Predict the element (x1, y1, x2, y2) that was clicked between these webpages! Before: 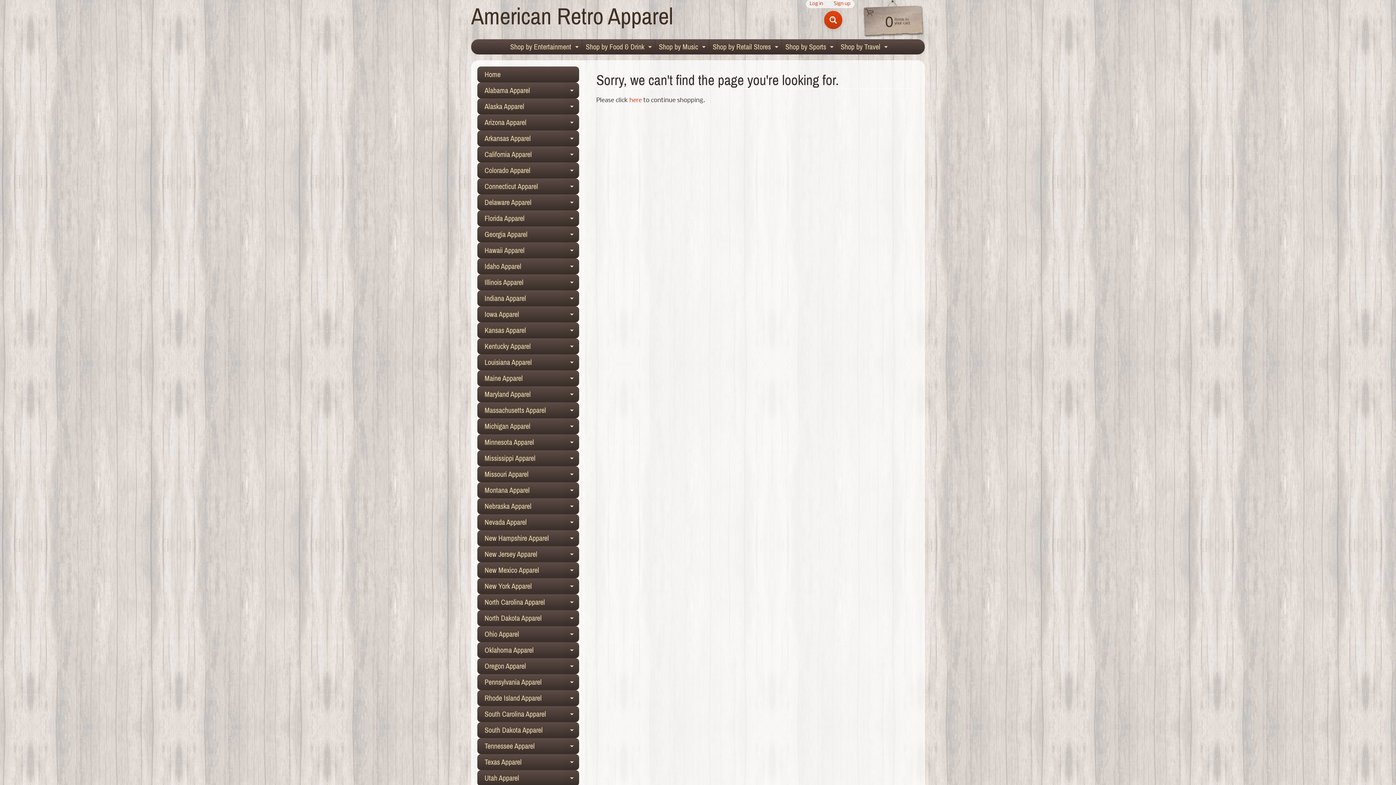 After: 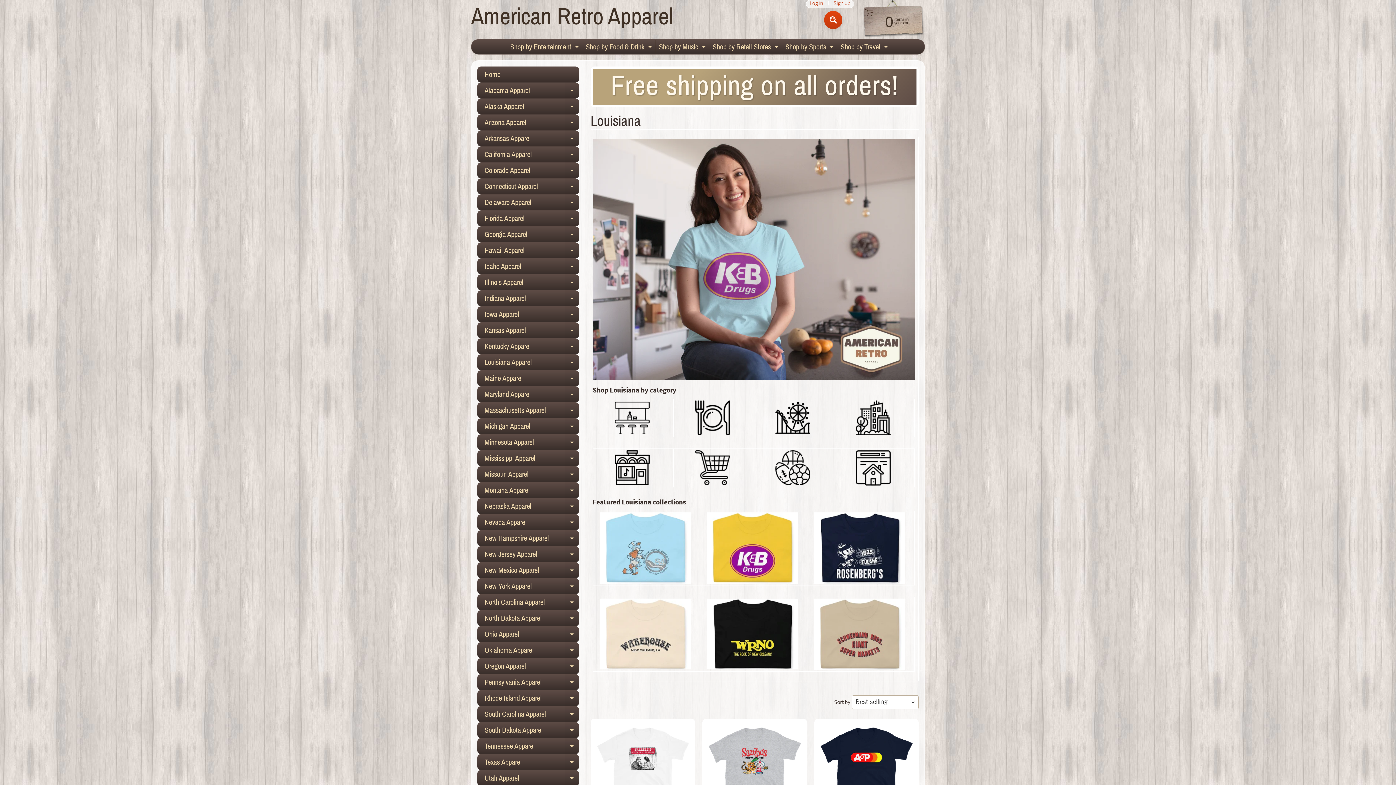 Action: label: Louisiana Apparel
Expand child menu bbox: (477, 354, 579, 370)